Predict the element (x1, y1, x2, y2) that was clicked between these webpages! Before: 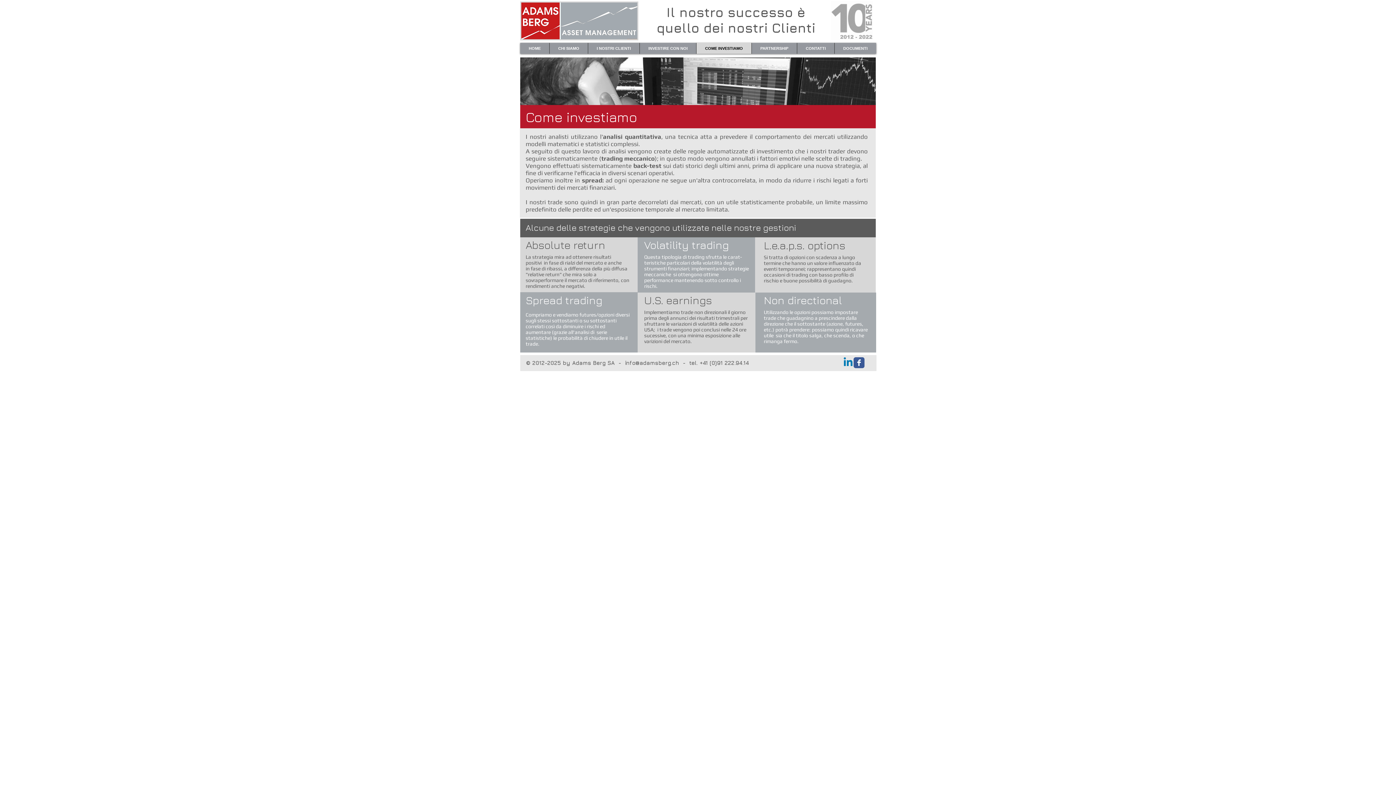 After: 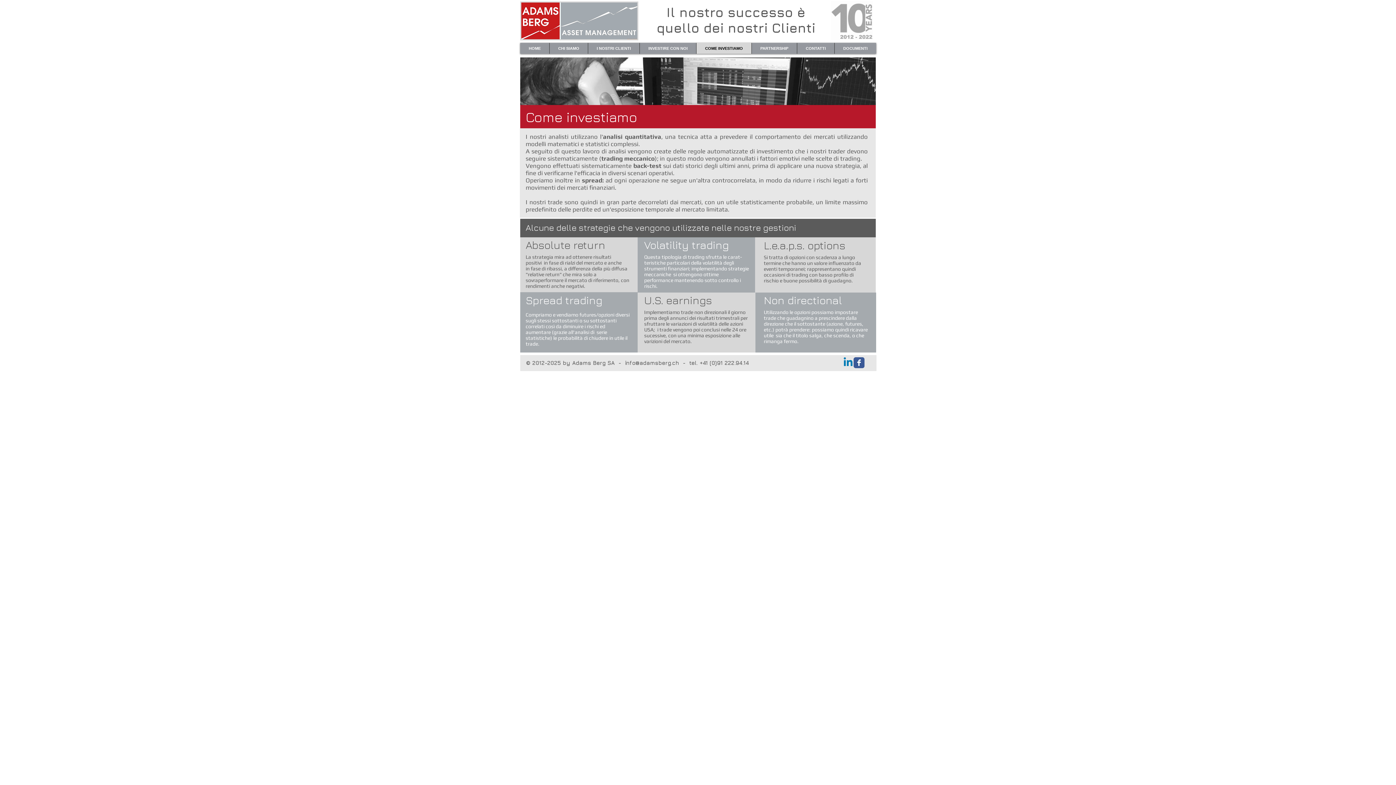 Action: bbox: (842, 357, 853, 368) label: Linkedin